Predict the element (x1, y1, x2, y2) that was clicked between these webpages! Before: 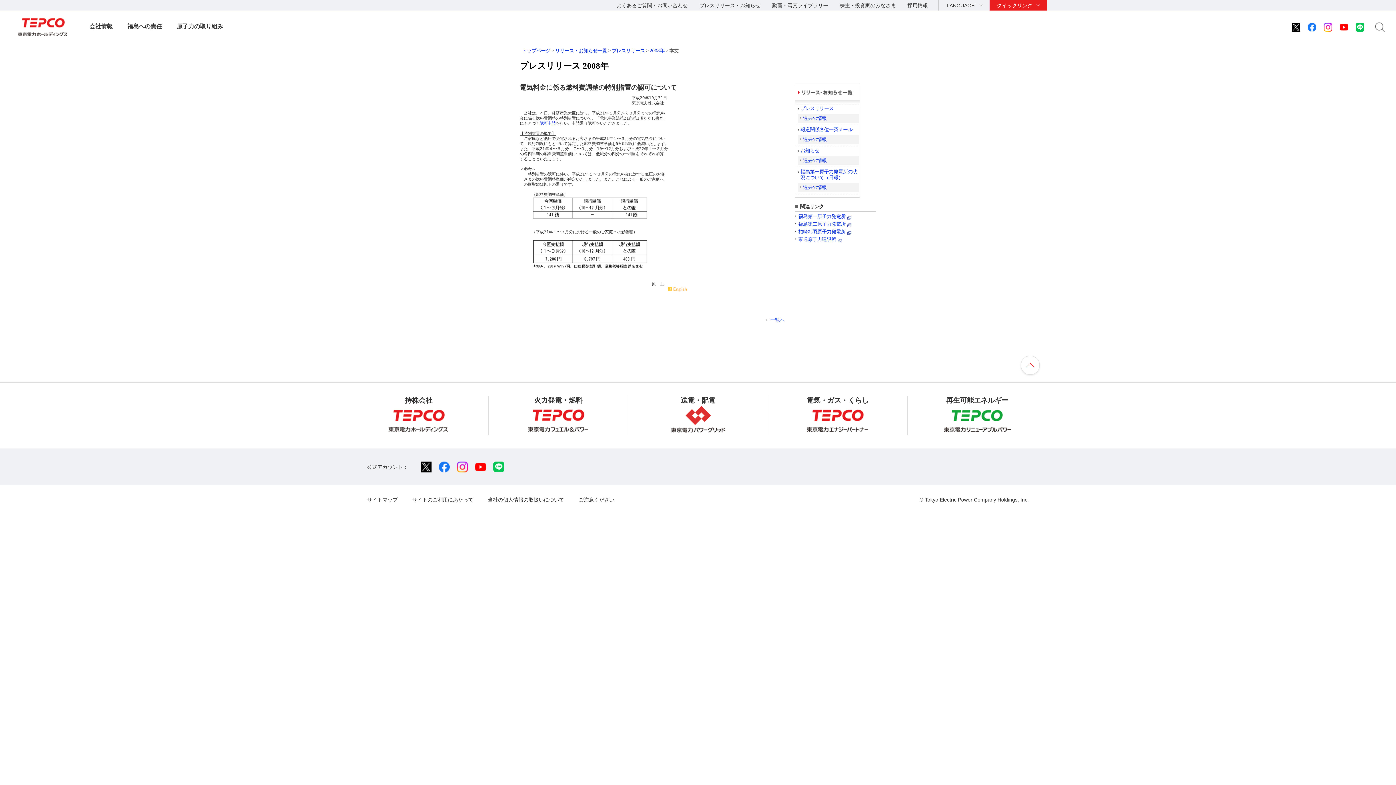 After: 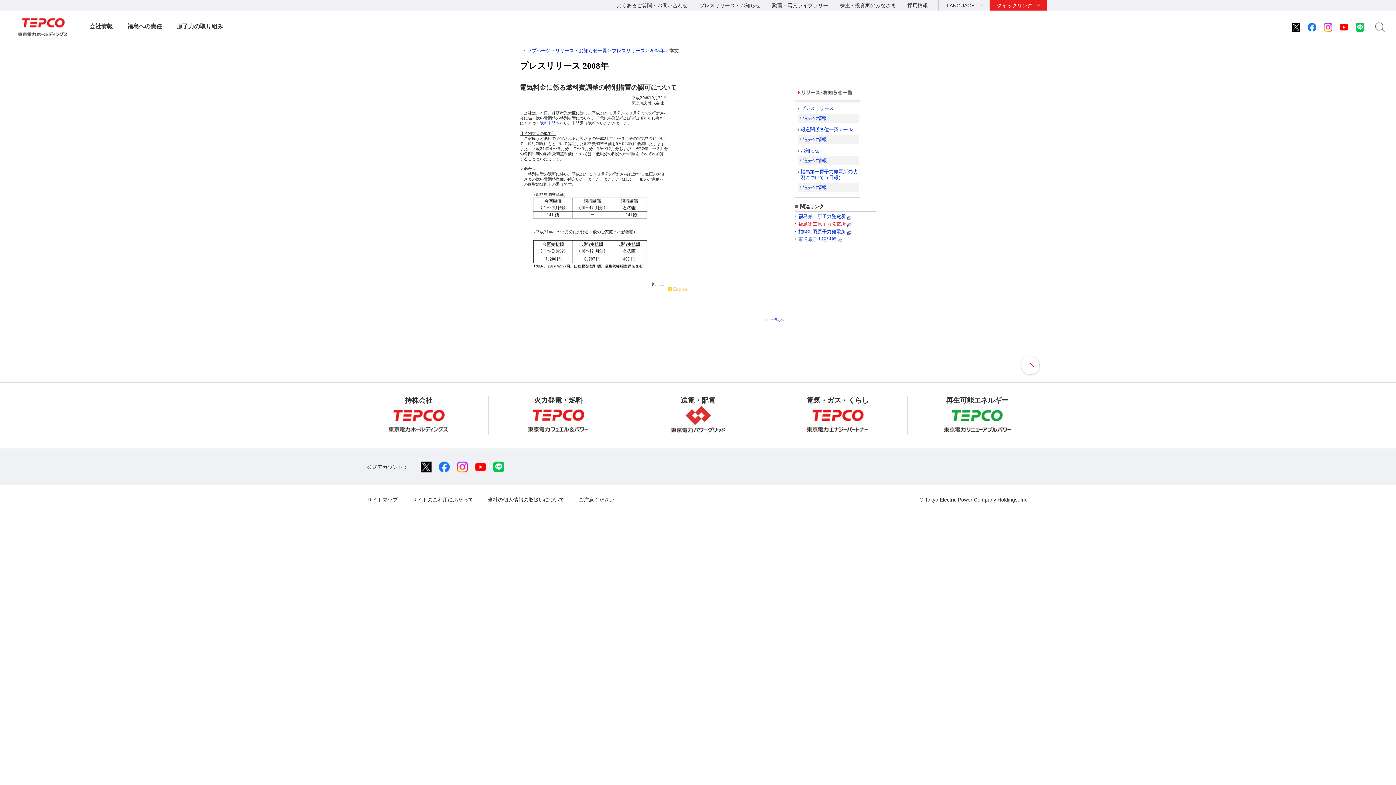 Action: label: 福島第二原子力発電所 bbox: (798, 221, 845, 226)